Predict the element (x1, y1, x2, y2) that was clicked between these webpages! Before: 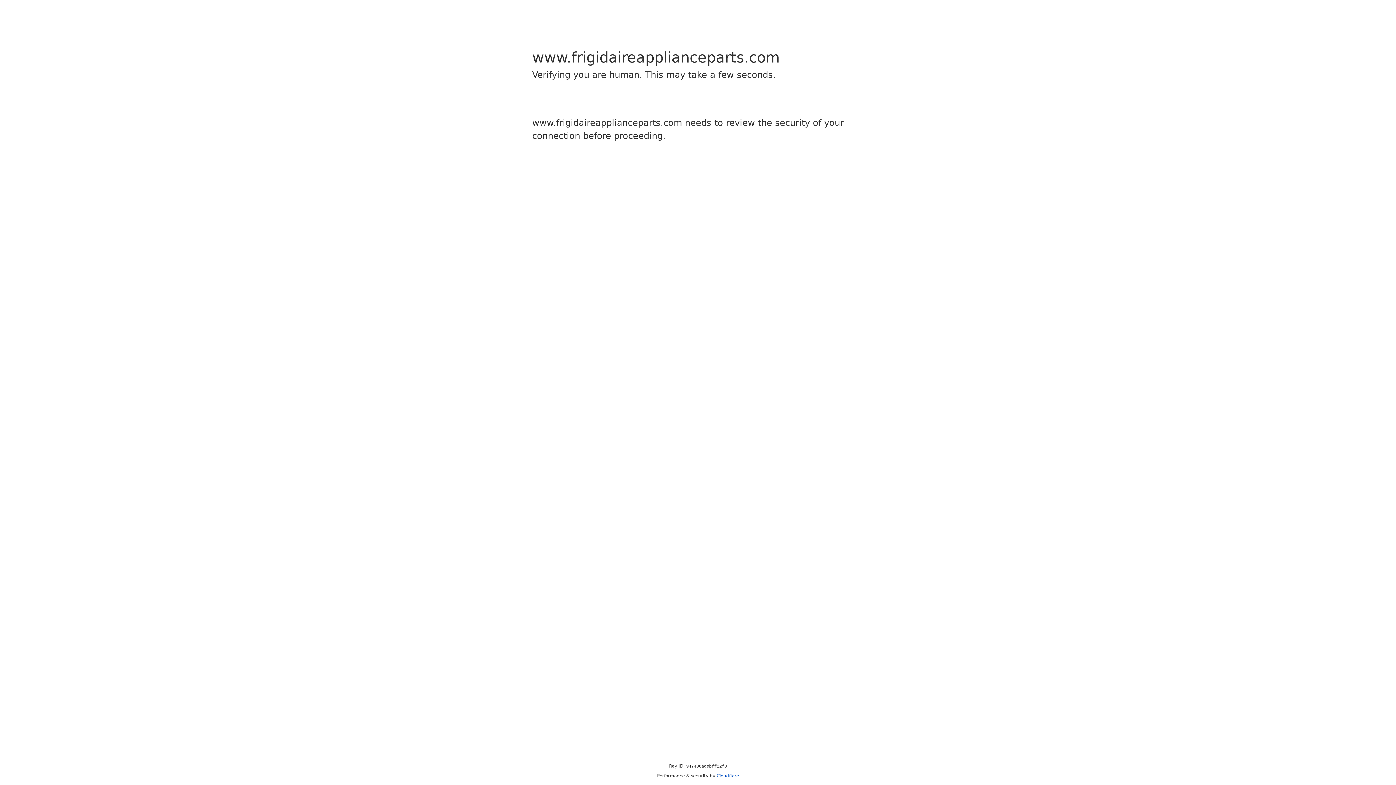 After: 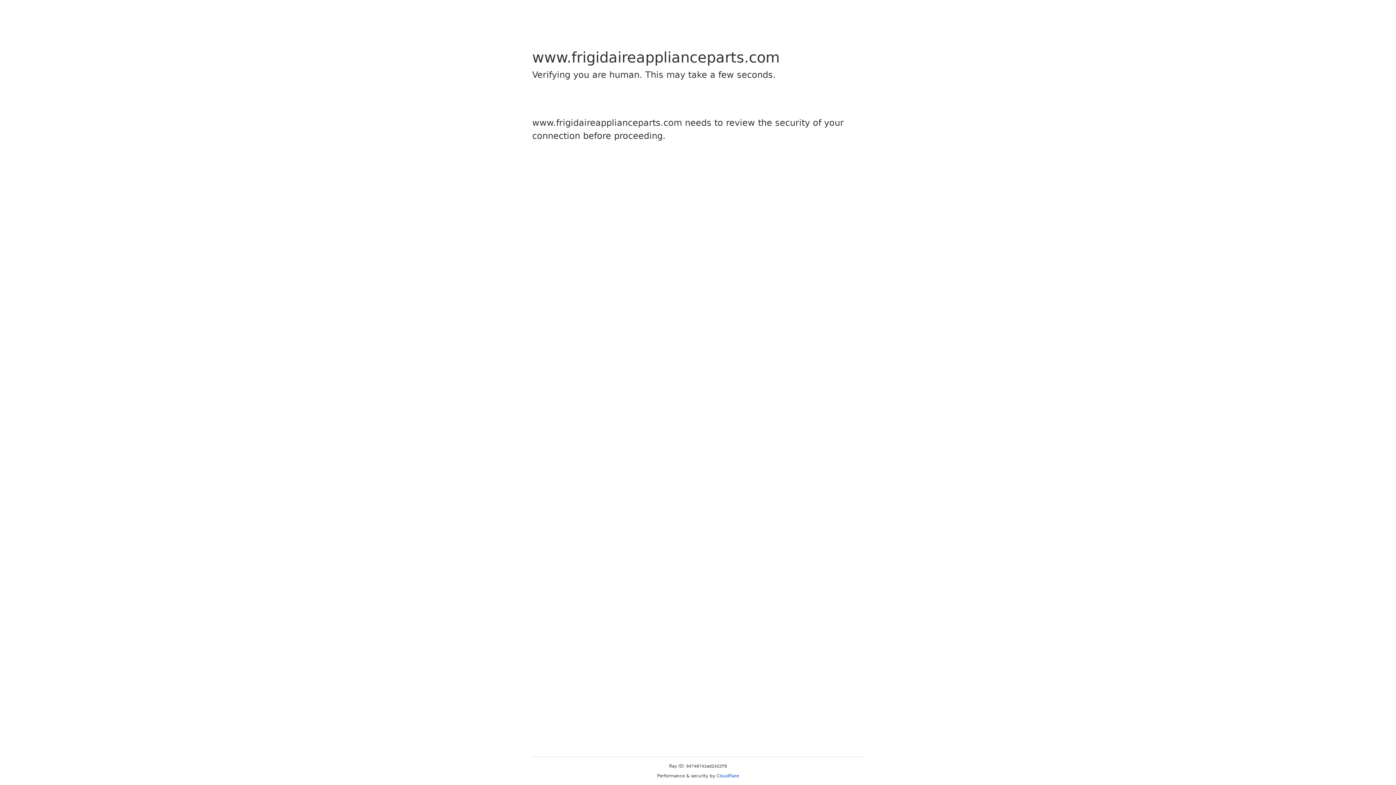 Action: bbox: (716, 773, 739, 778) label: Cloudflare